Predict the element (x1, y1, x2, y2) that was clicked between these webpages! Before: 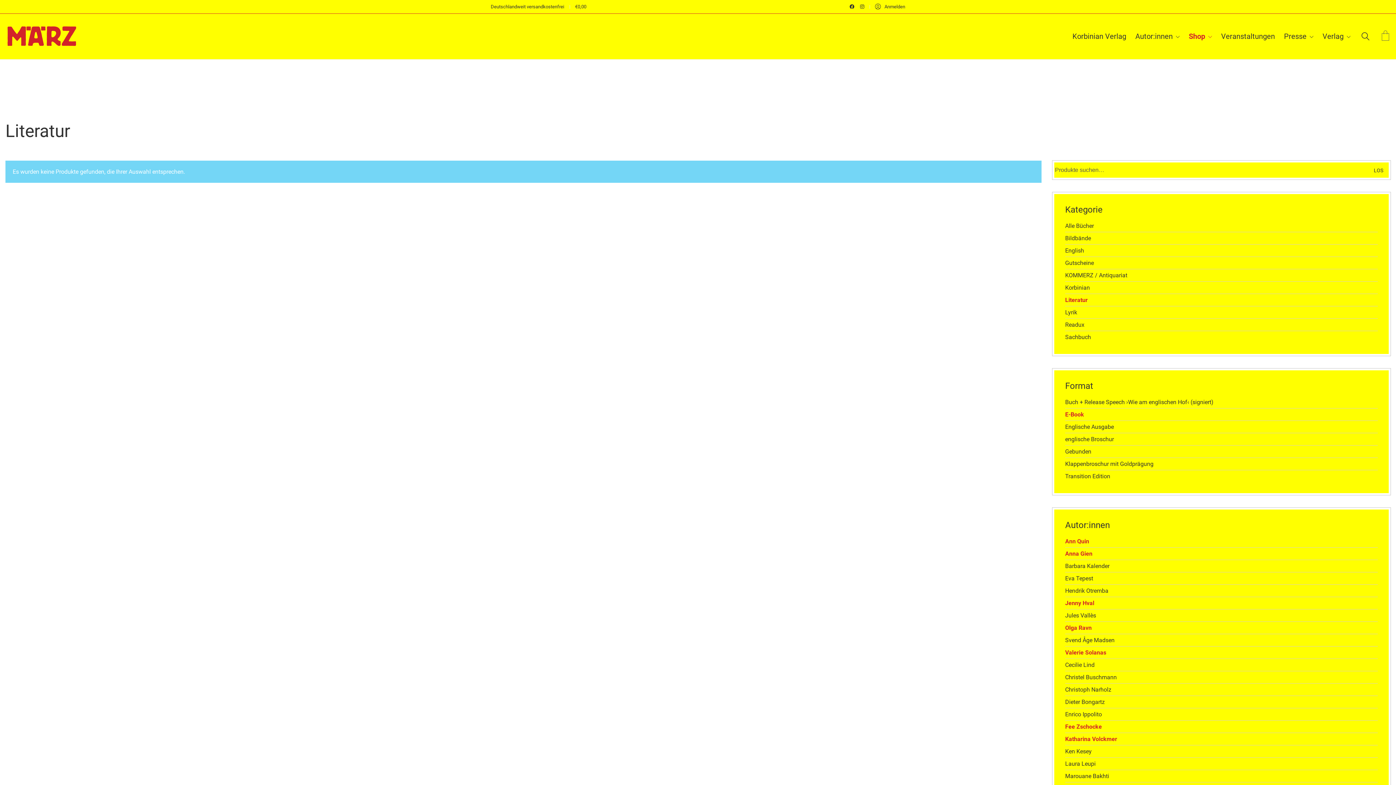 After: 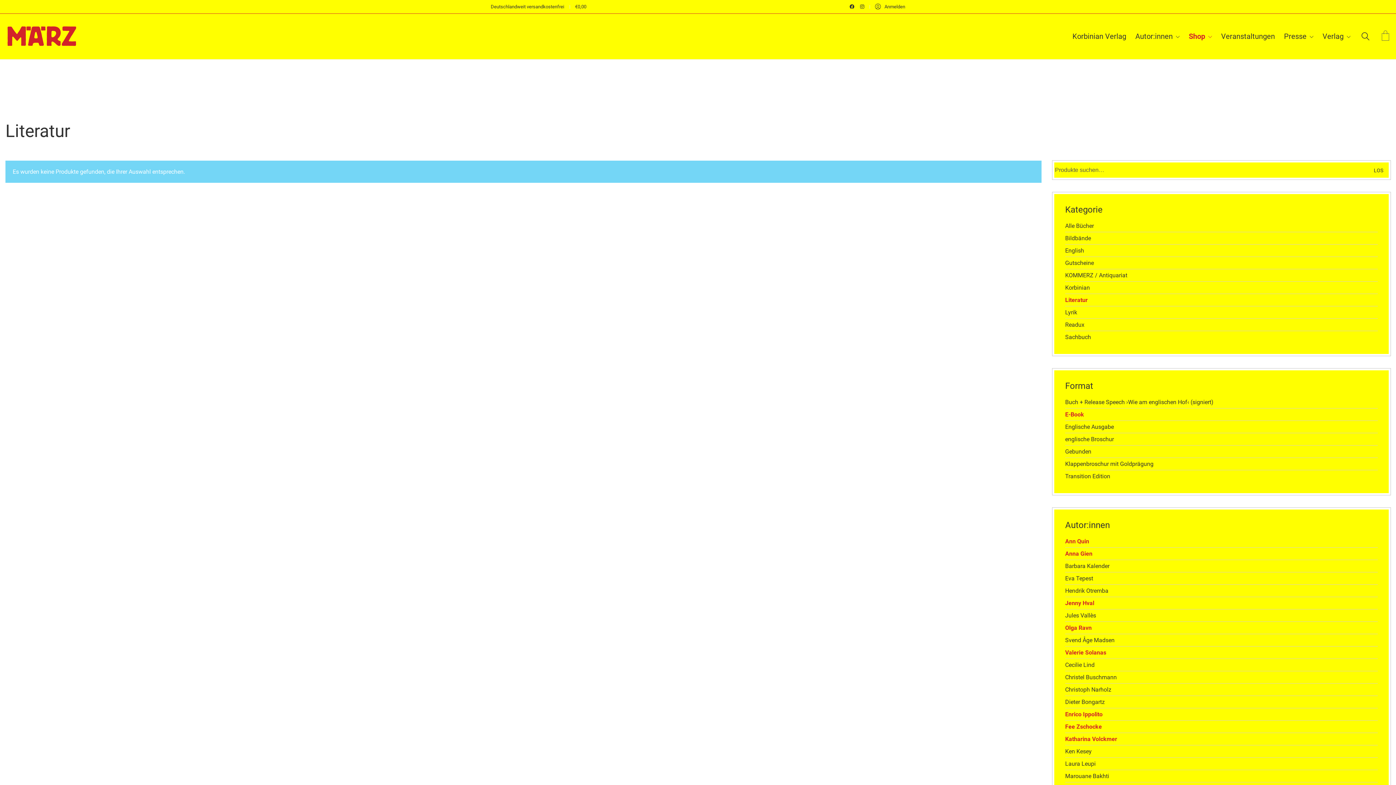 Action: bbox: (1065, 710, 1102, 718) label: Enrico Ippolito